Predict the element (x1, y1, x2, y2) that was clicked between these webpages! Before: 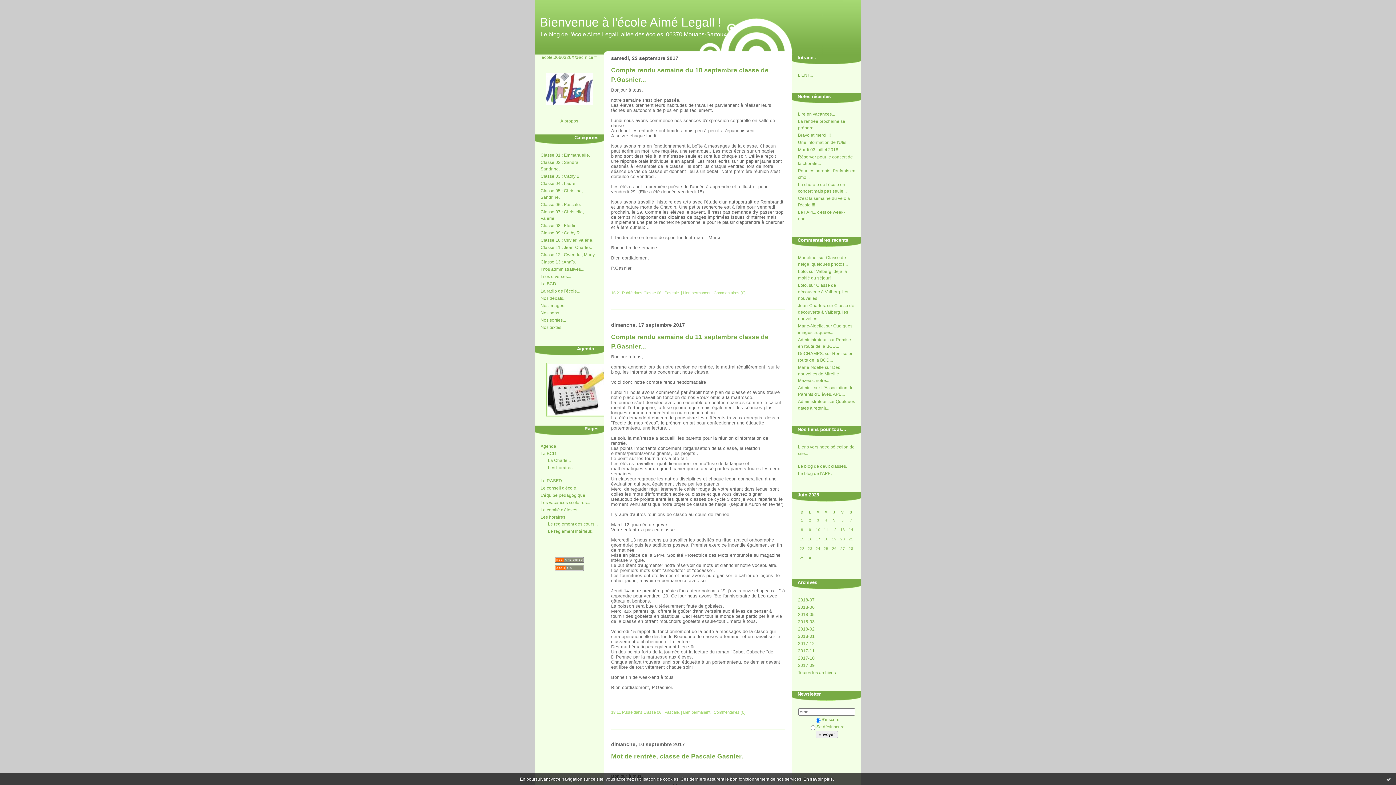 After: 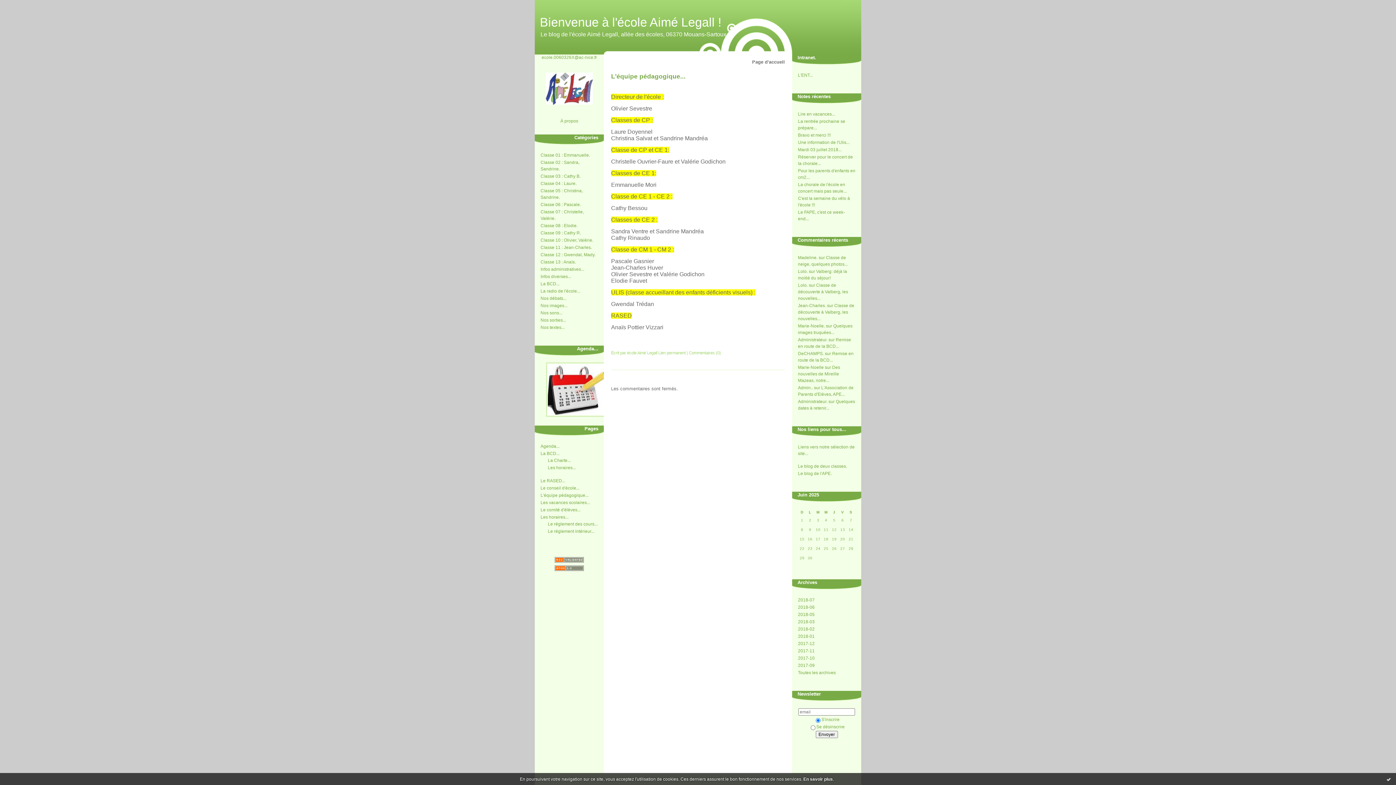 Action: bbox: (540, 493, 588, 498) label: L'équipe pédagogique...